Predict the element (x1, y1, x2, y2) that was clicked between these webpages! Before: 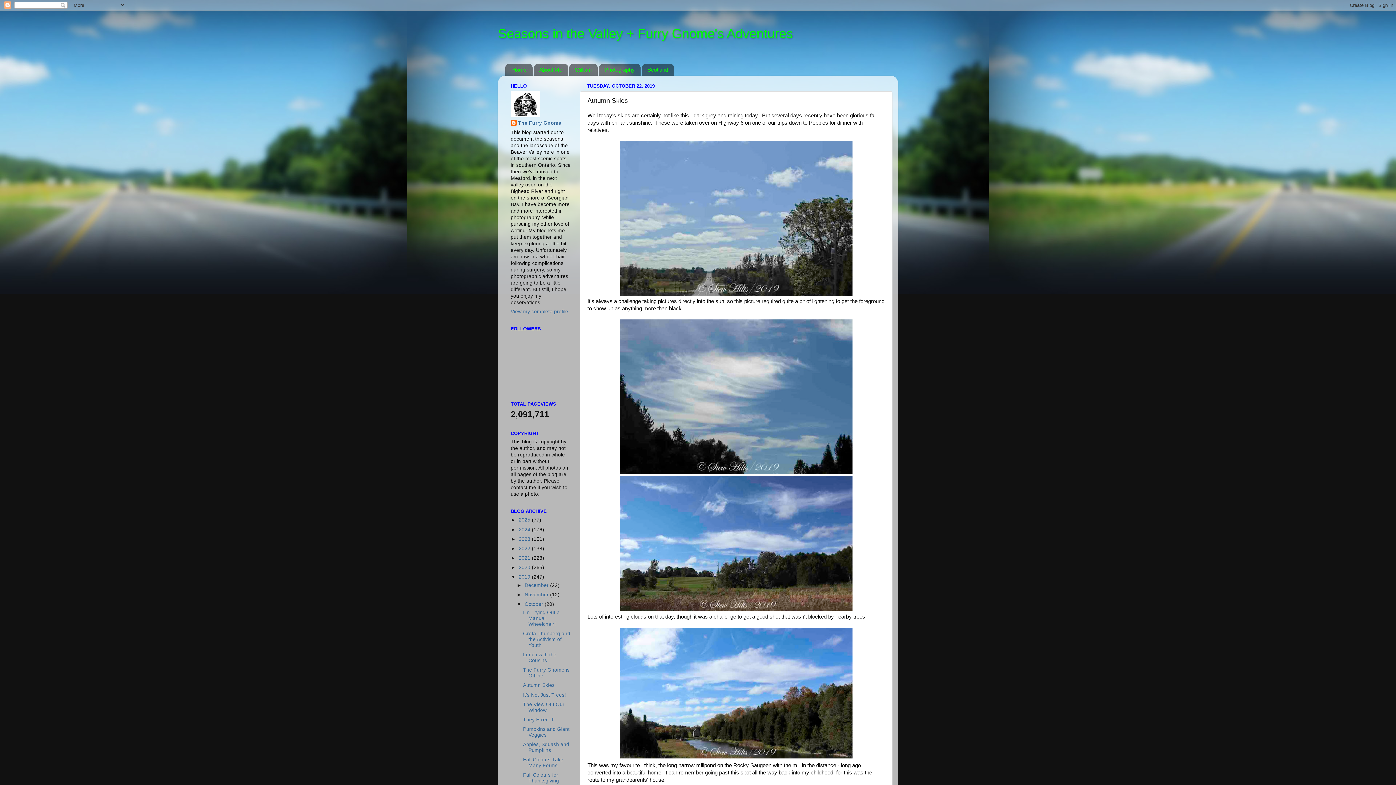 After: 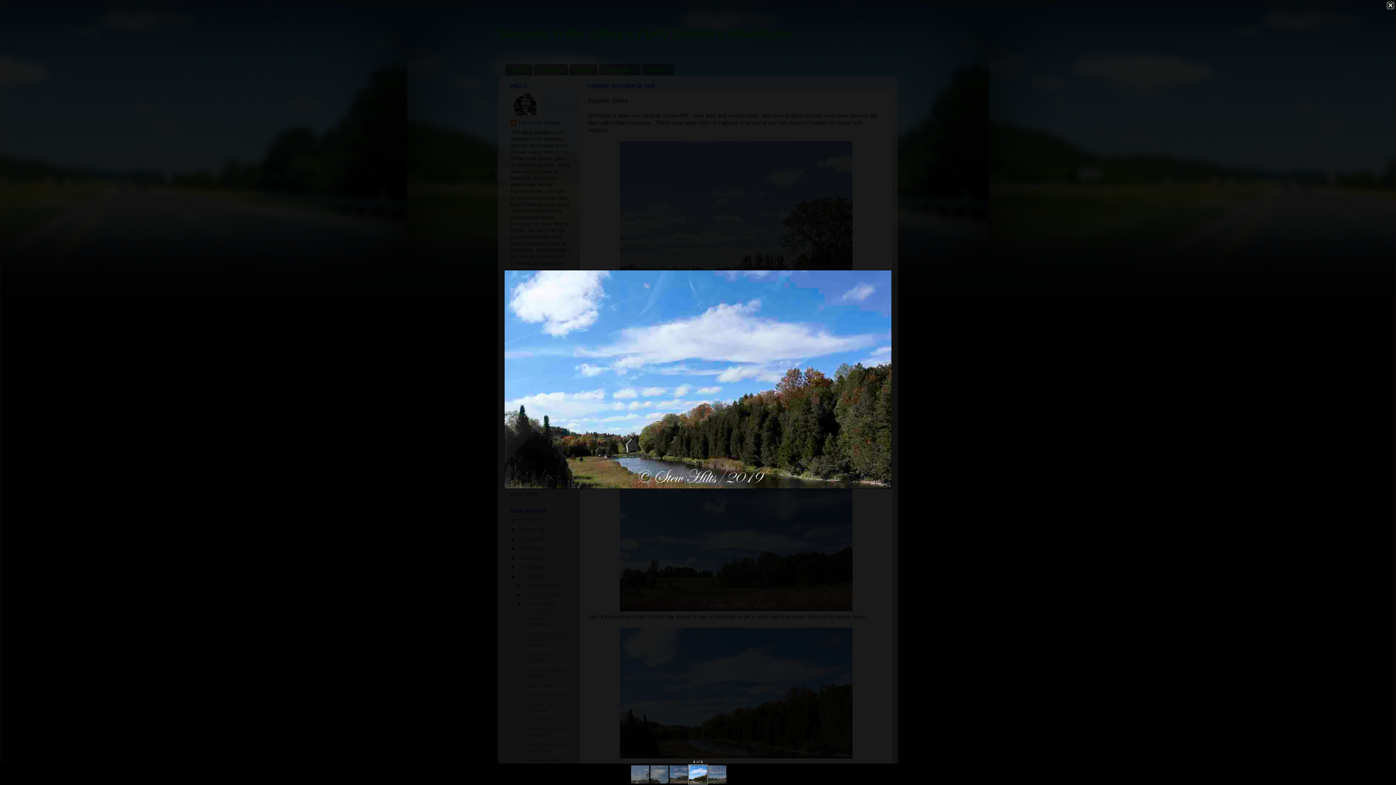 Action: bbox: (620, 753, 852, 760)